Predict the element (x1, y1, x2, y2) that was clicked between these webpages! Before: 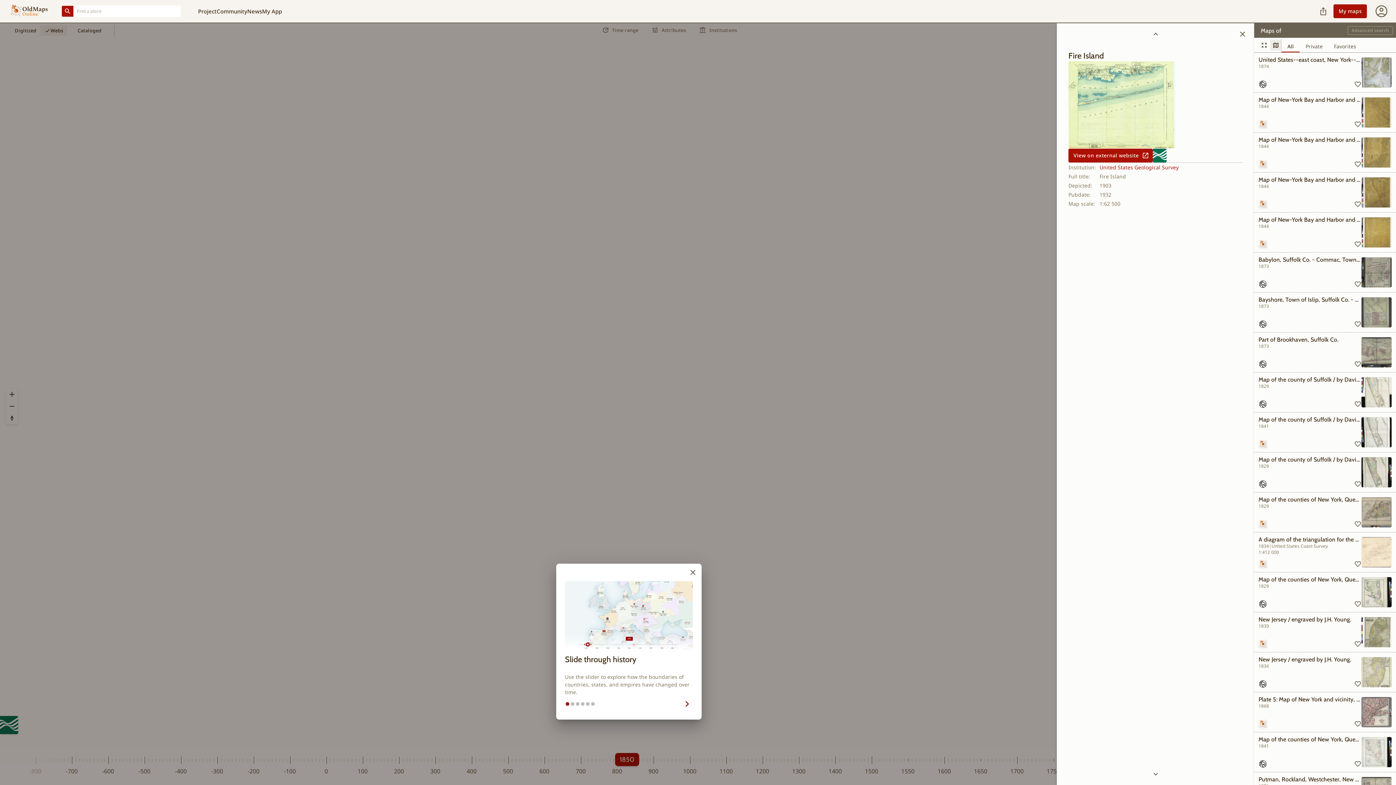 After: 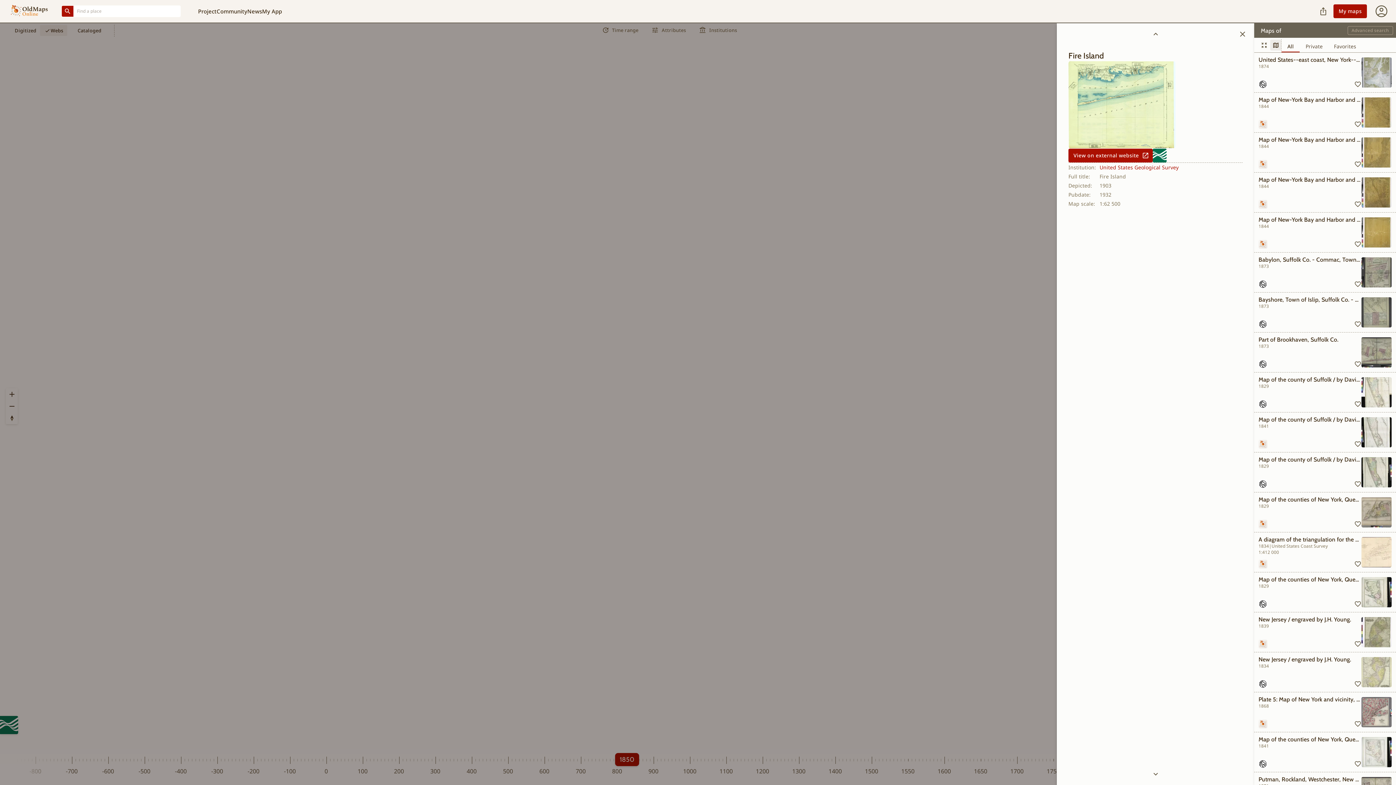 Action: bbox: (687, 574, 698, 586) label: Close Tour